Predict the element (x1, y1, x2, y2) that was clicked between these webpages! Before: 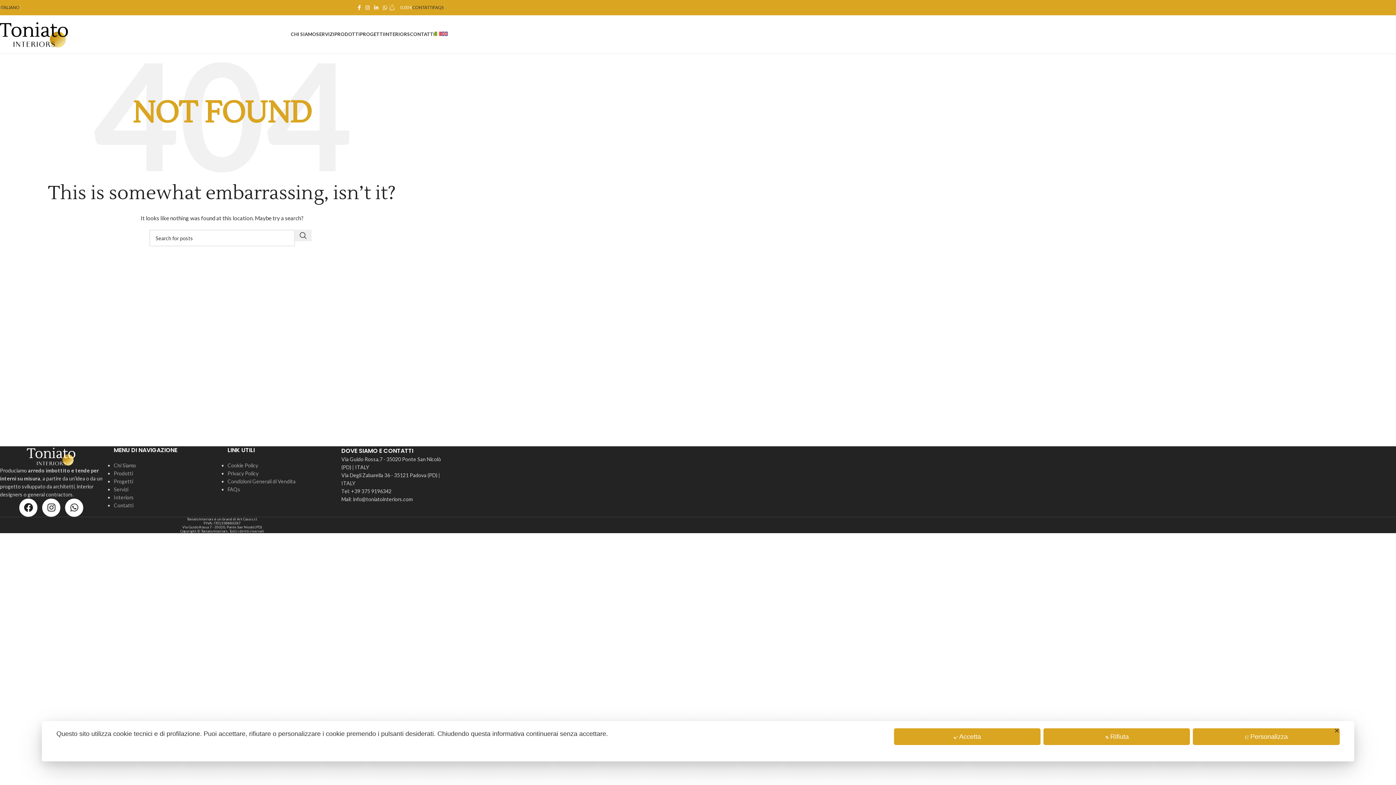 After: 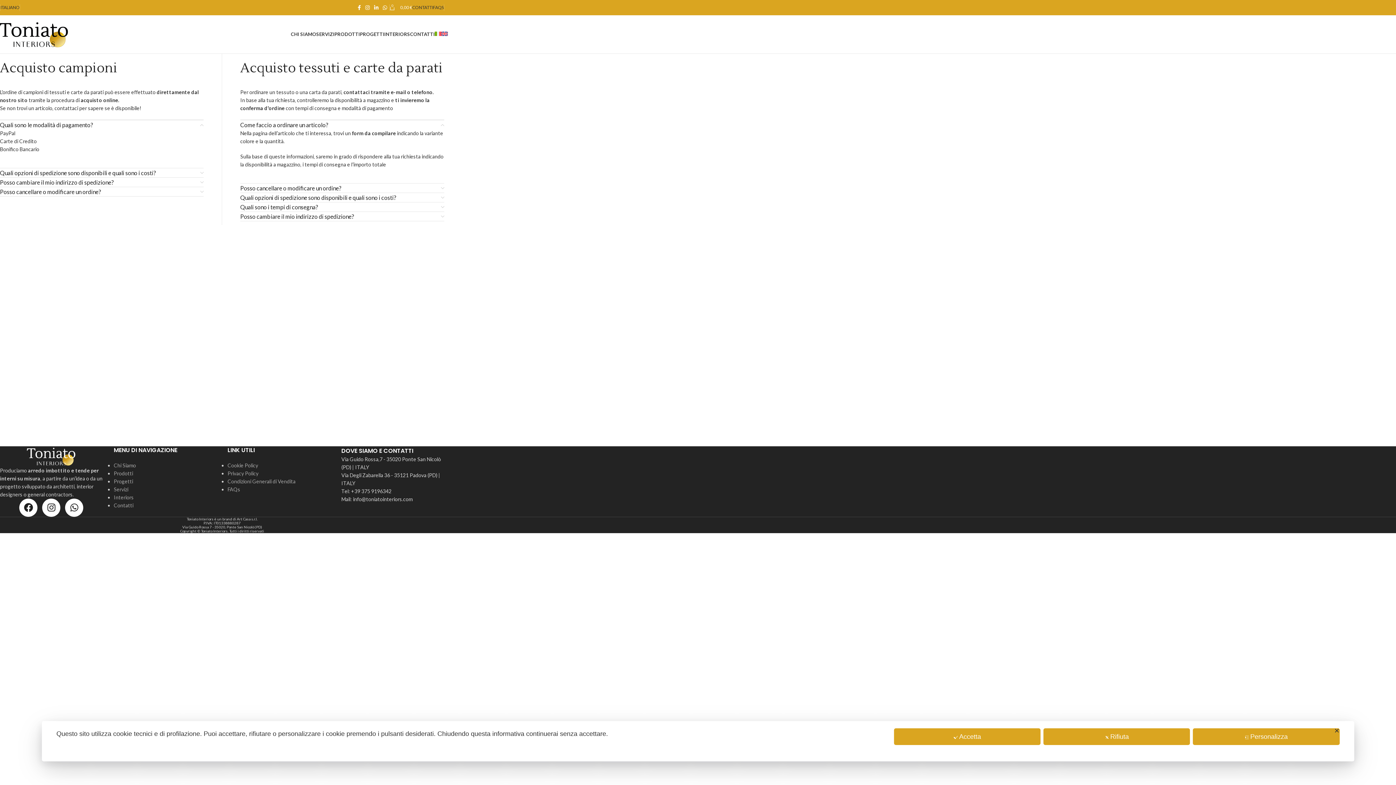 Action: label: FAQS bbox: (433, 0, 444, 14)